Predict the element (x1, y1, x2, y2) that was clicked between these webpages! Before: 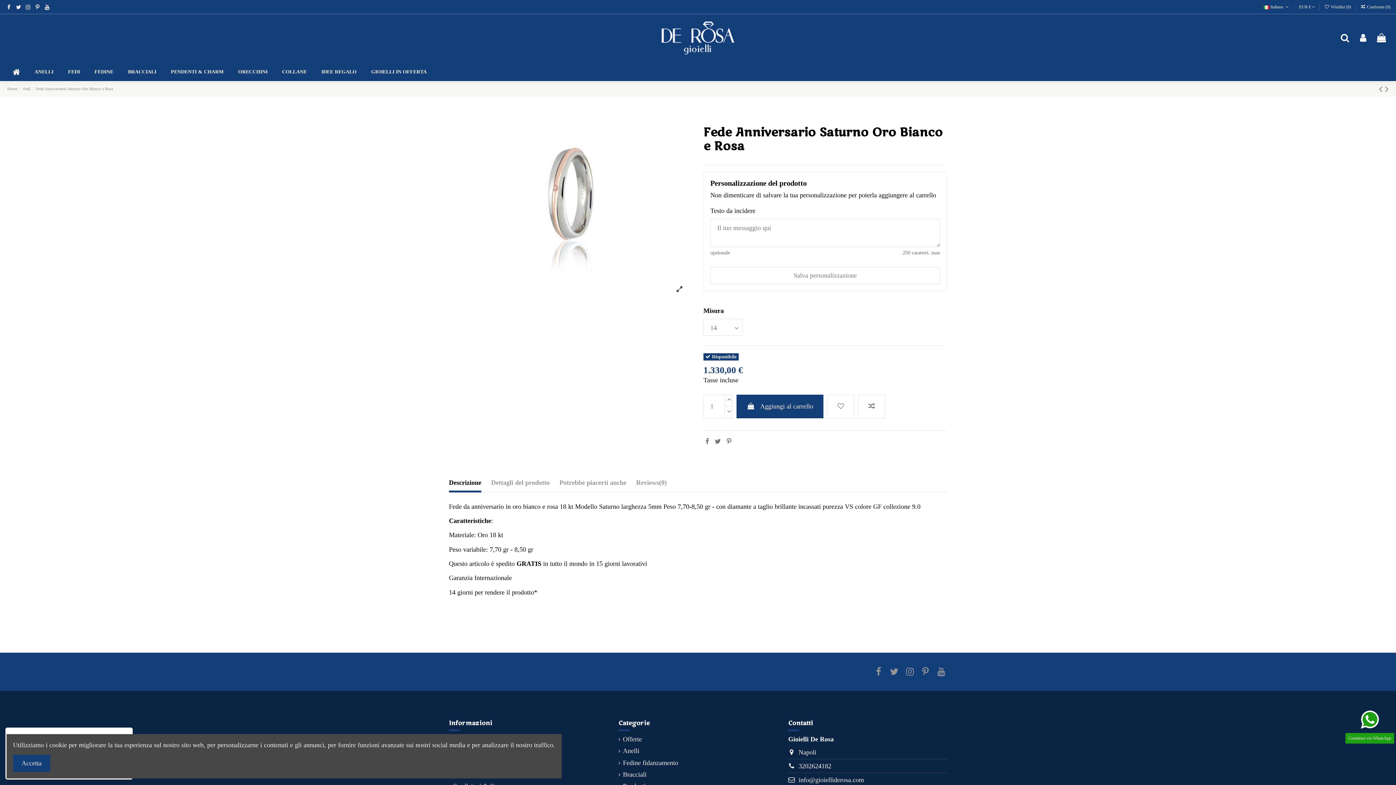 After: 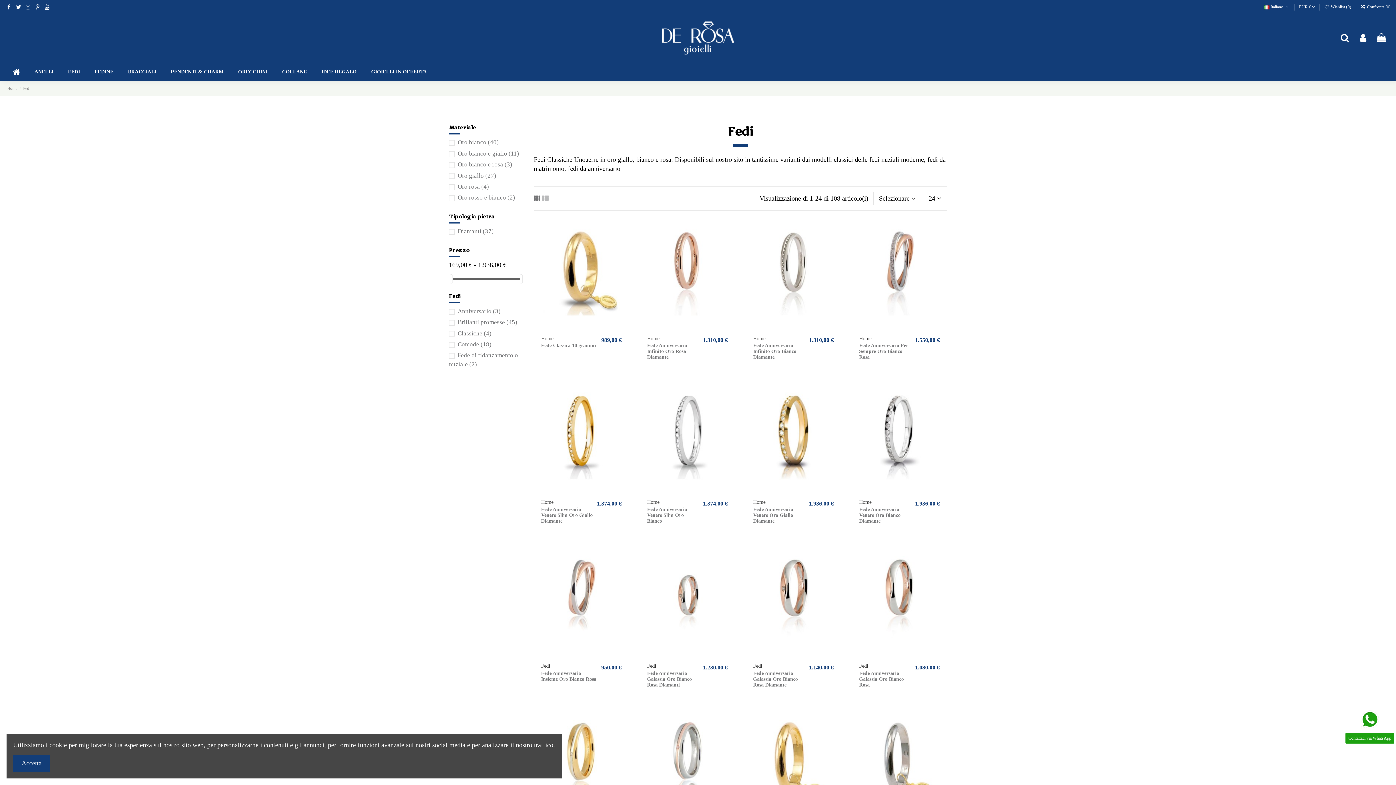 Action: bbox: (60, 62, 87, 81) label: FEDI